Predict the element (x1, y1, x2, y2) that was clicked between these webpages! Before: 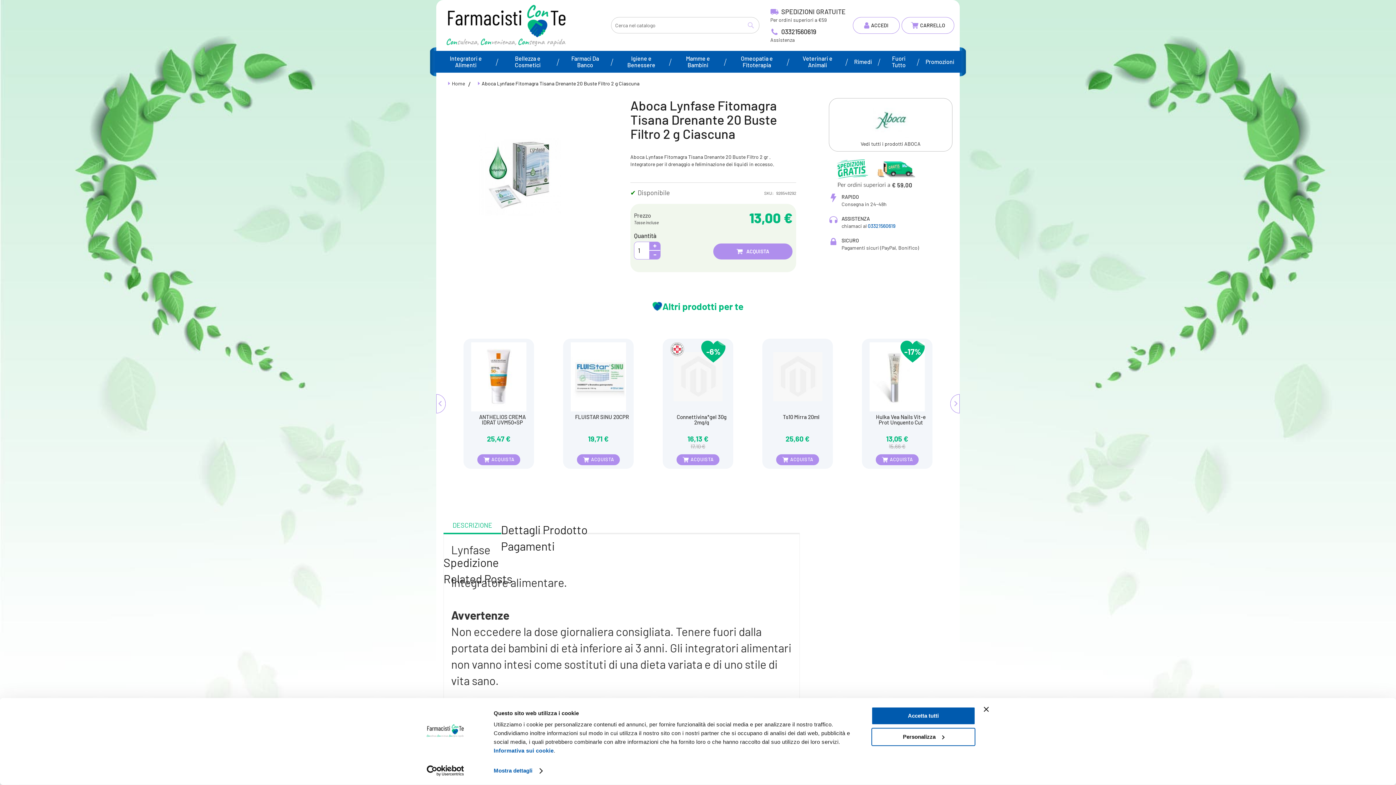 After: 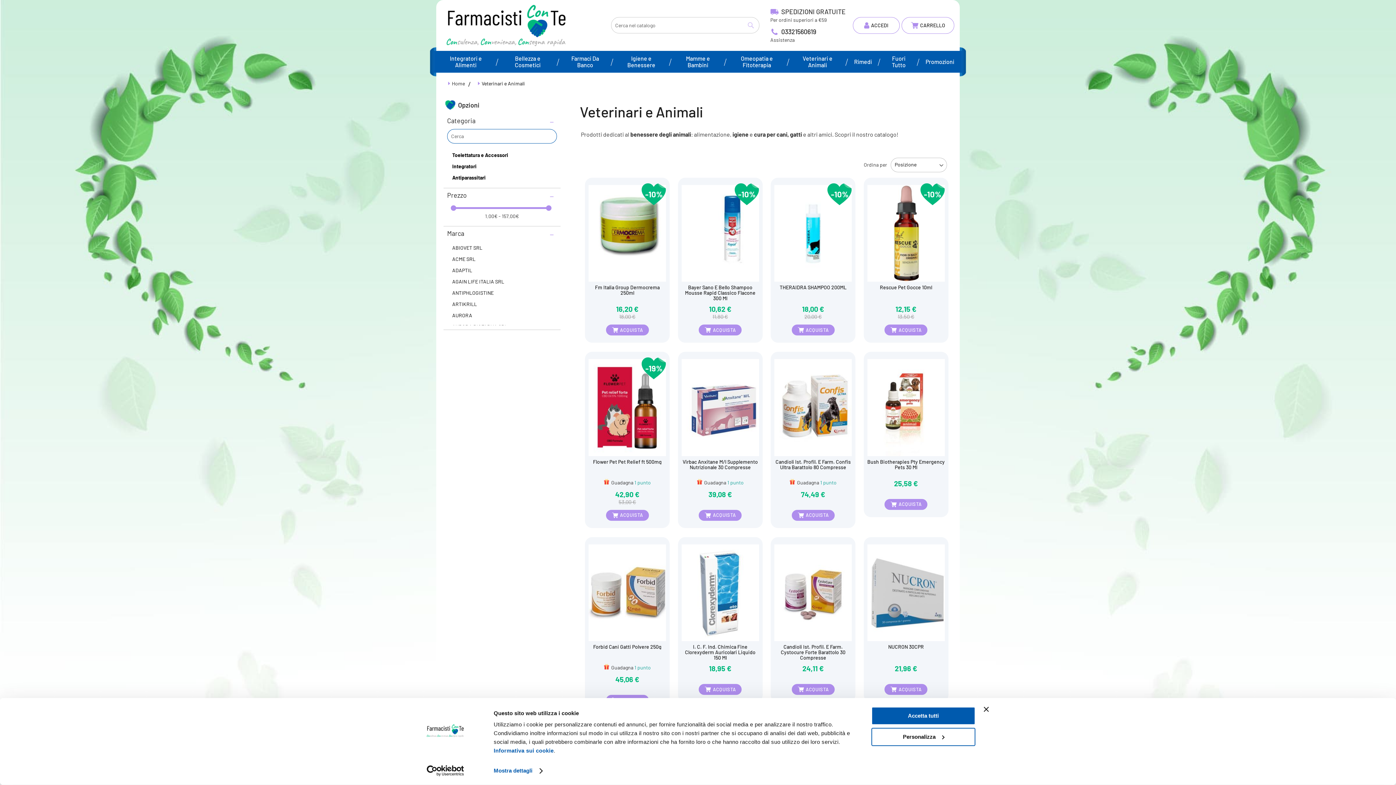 Action: label: Veterinari e Animali bbox: (790, 55, 845, 68)